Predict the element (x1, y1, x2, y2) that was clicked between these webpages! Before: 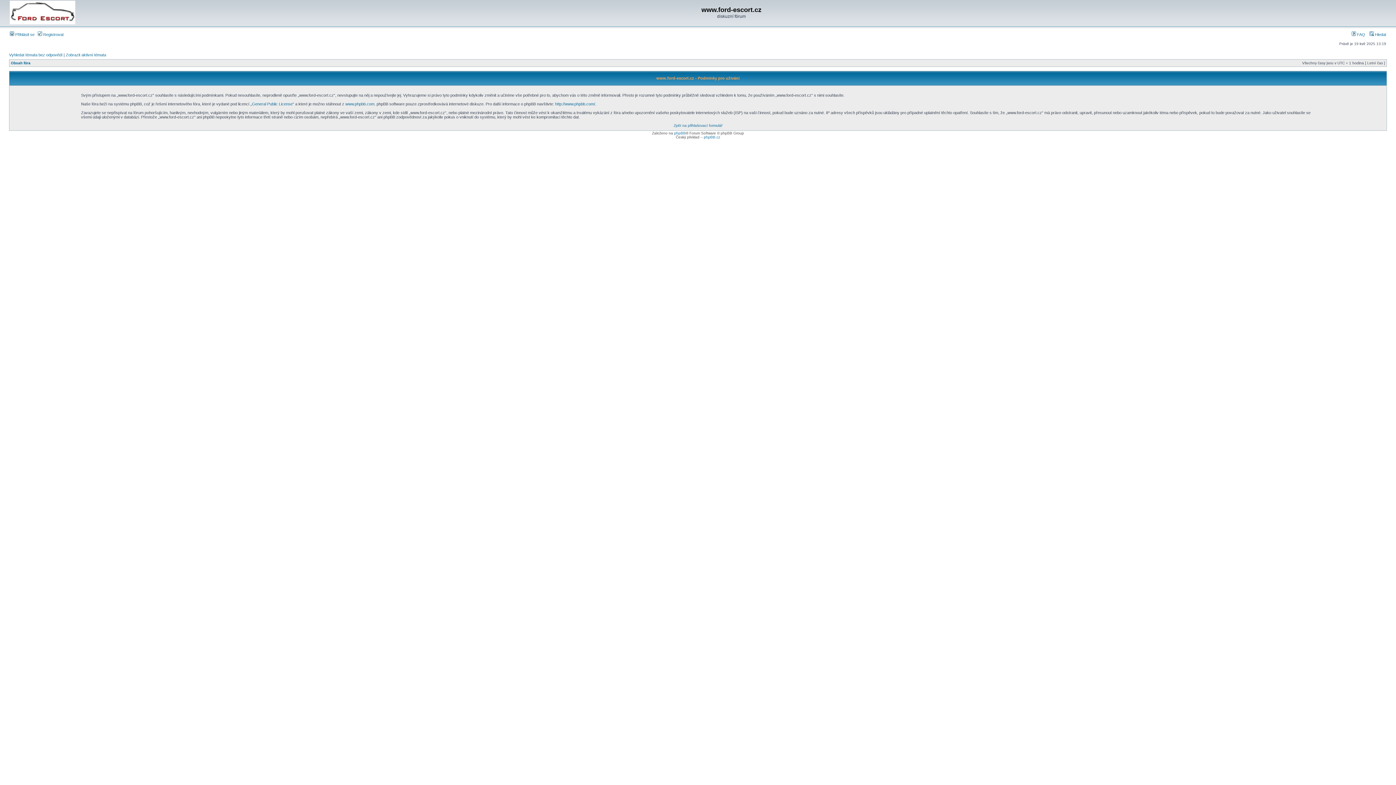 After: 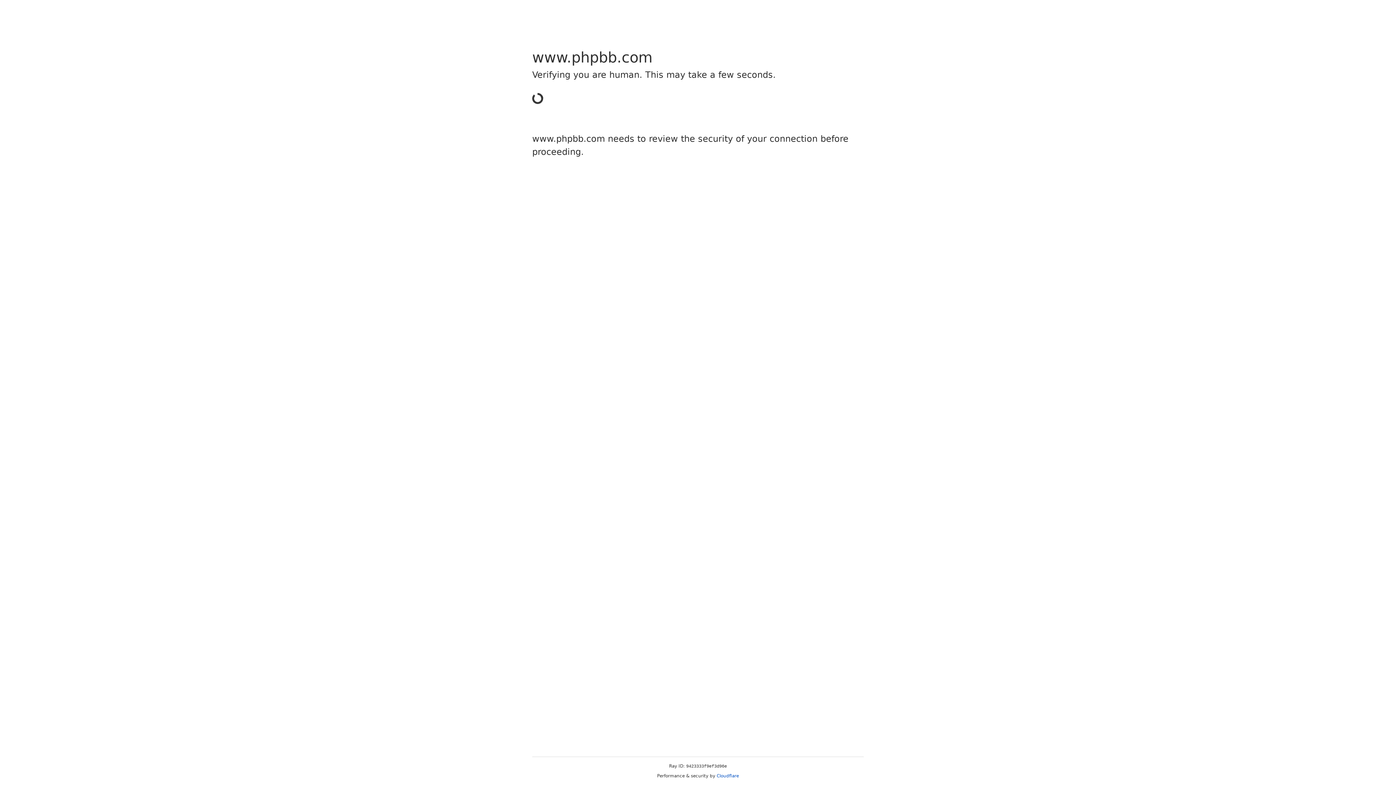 Action: bbox: (345, 101, 374, 106) label: www.phpbb.com